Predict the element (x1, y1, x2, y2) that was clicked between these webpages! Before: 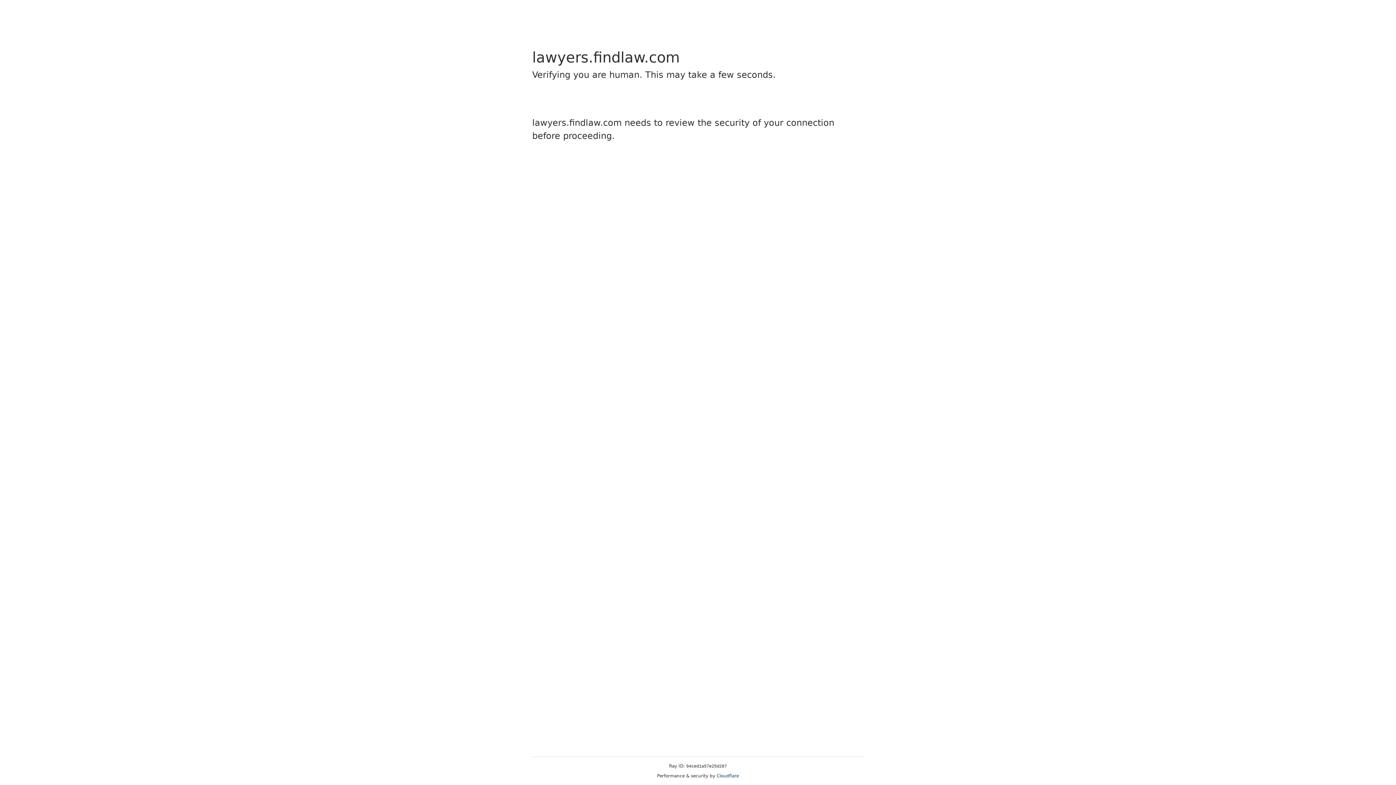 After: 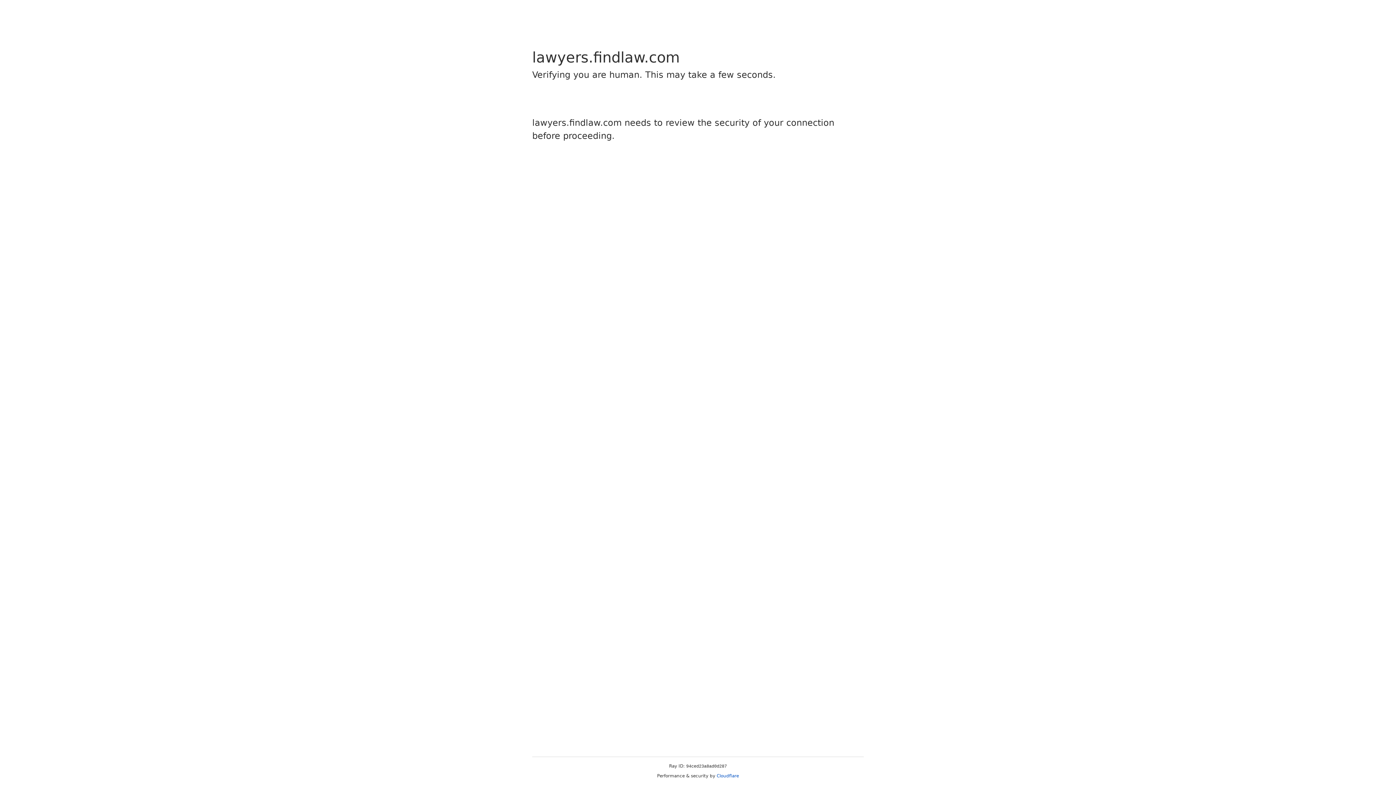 Action: bbox: (716, 773, 739, 778) label: Cloudflare